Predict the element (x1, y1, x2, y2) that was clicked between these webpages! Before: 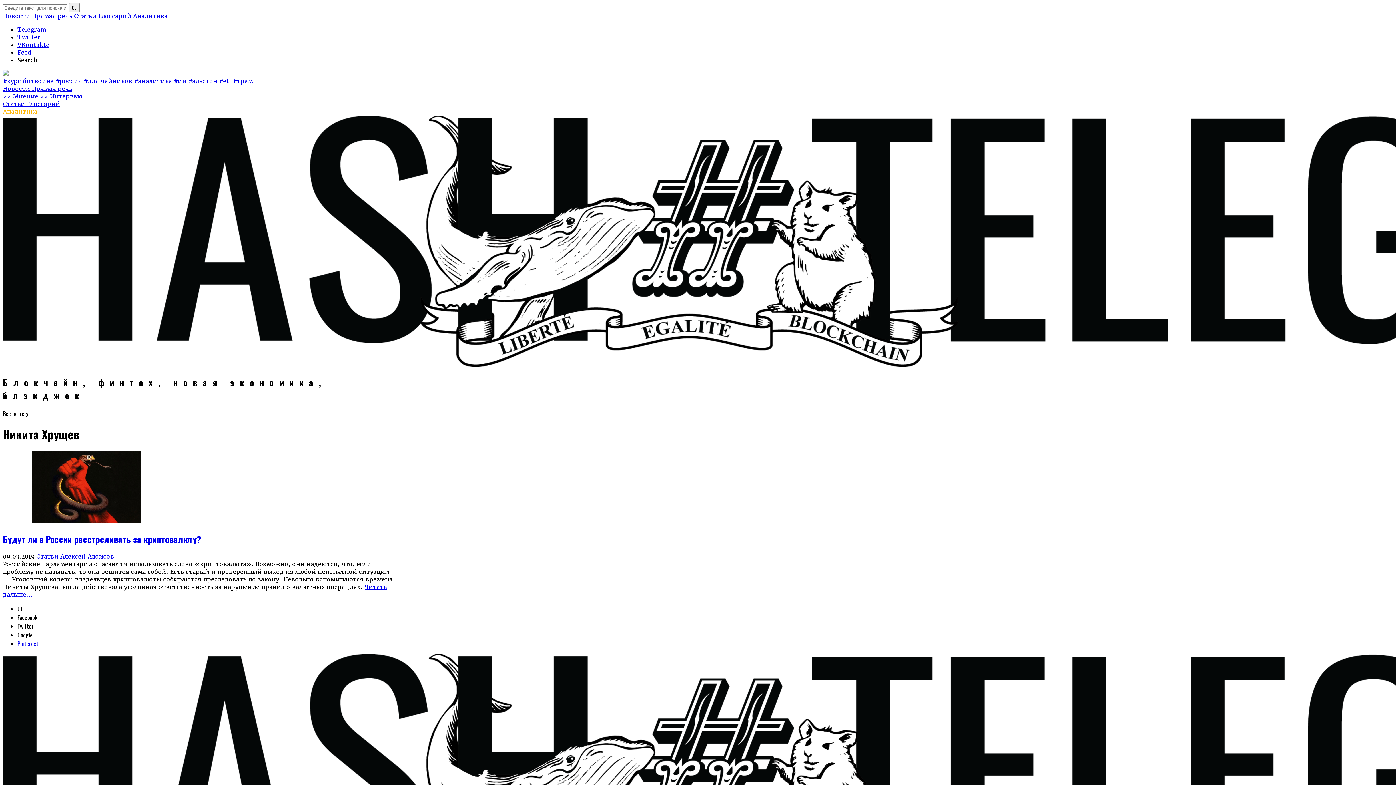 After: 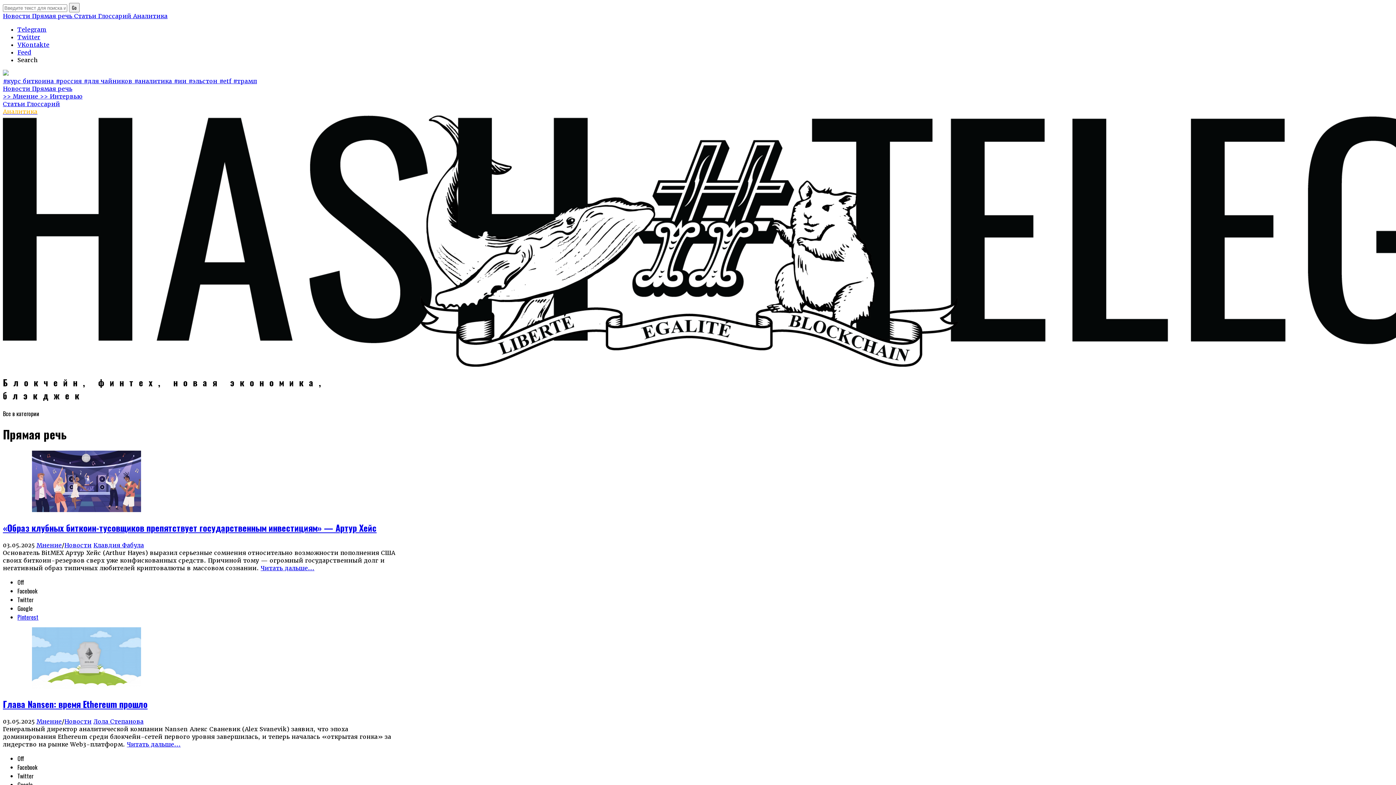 Action: label: Прямая речь  bbox: (32, 12, 74, 20)